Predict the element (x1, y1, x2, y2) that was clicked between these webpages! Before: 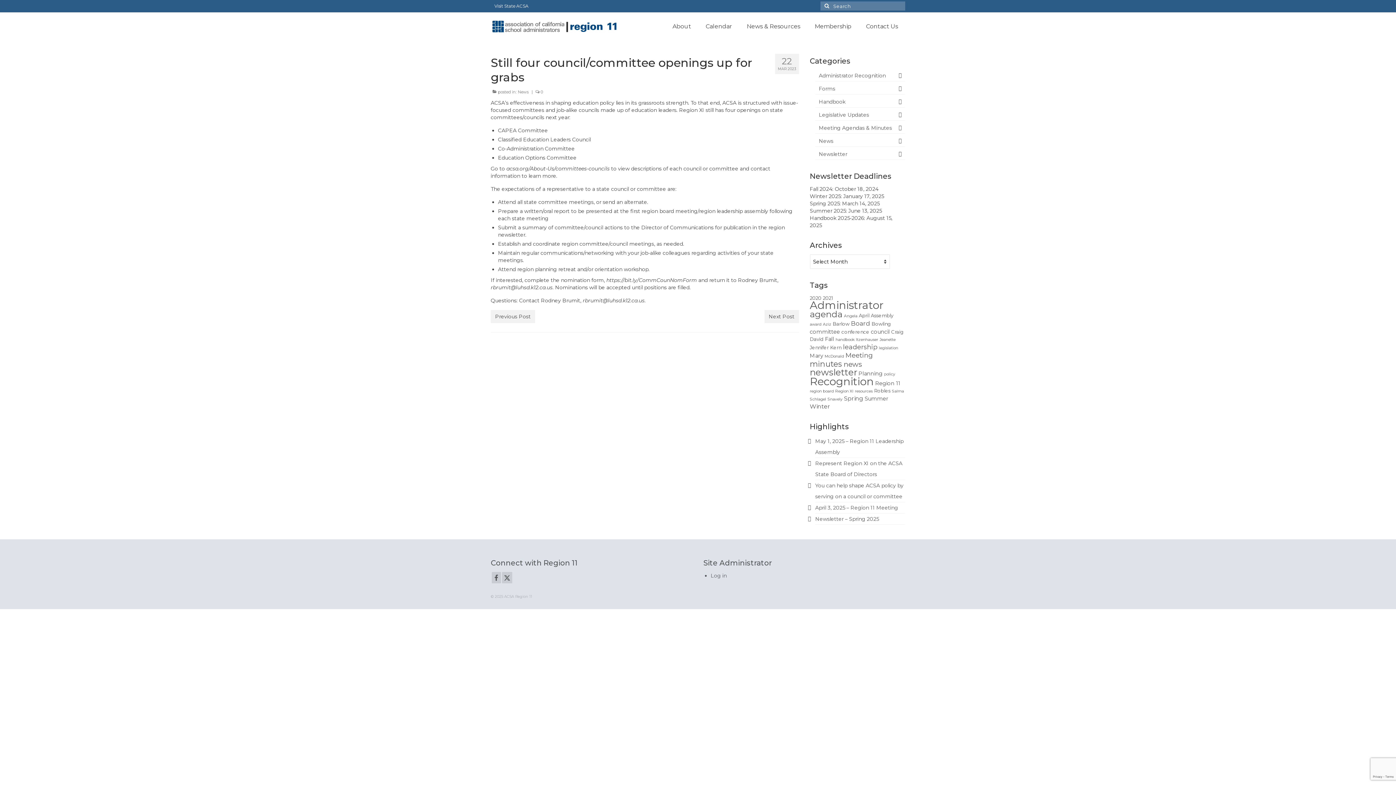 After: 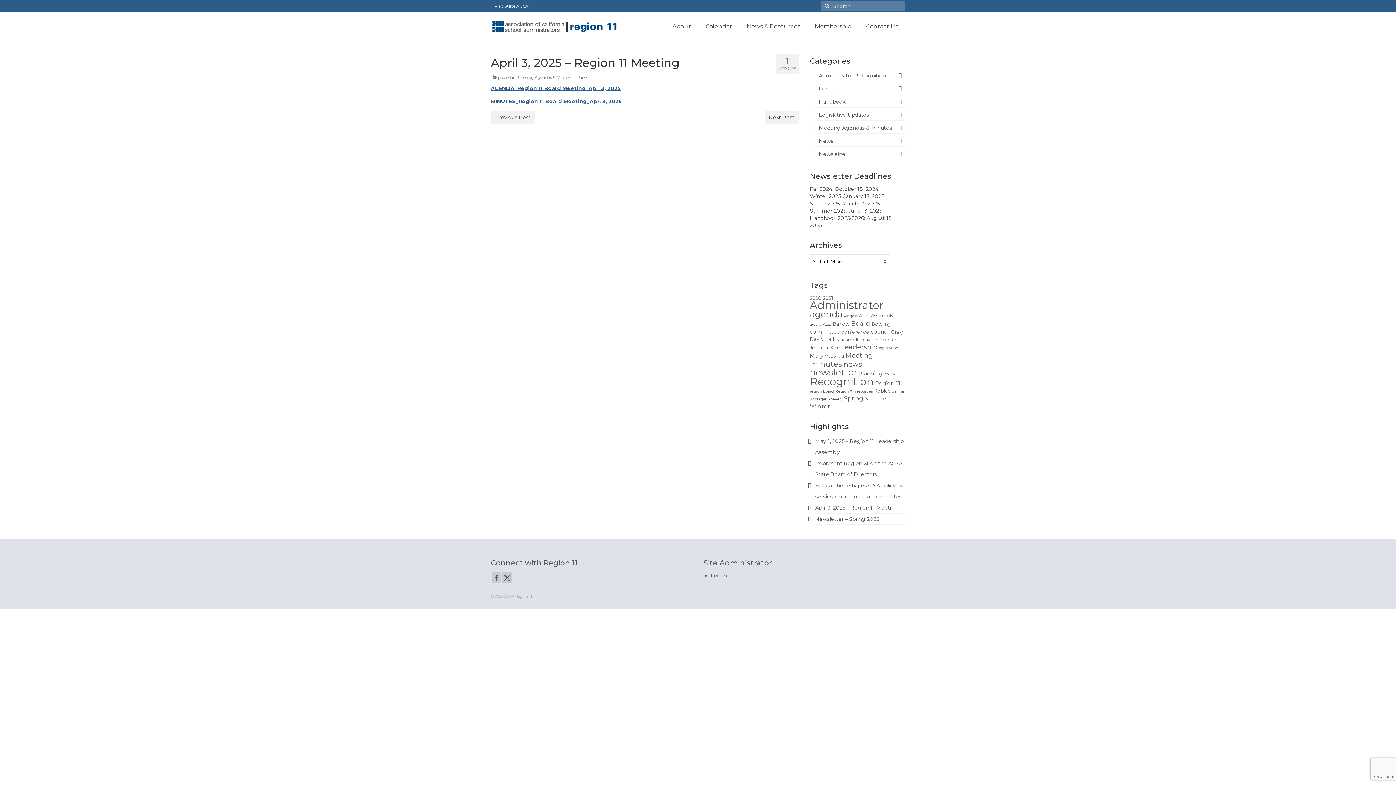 Action: bbox: (815, 504, 898, 511) label: April 3, 2025 – Region 11 Meeting